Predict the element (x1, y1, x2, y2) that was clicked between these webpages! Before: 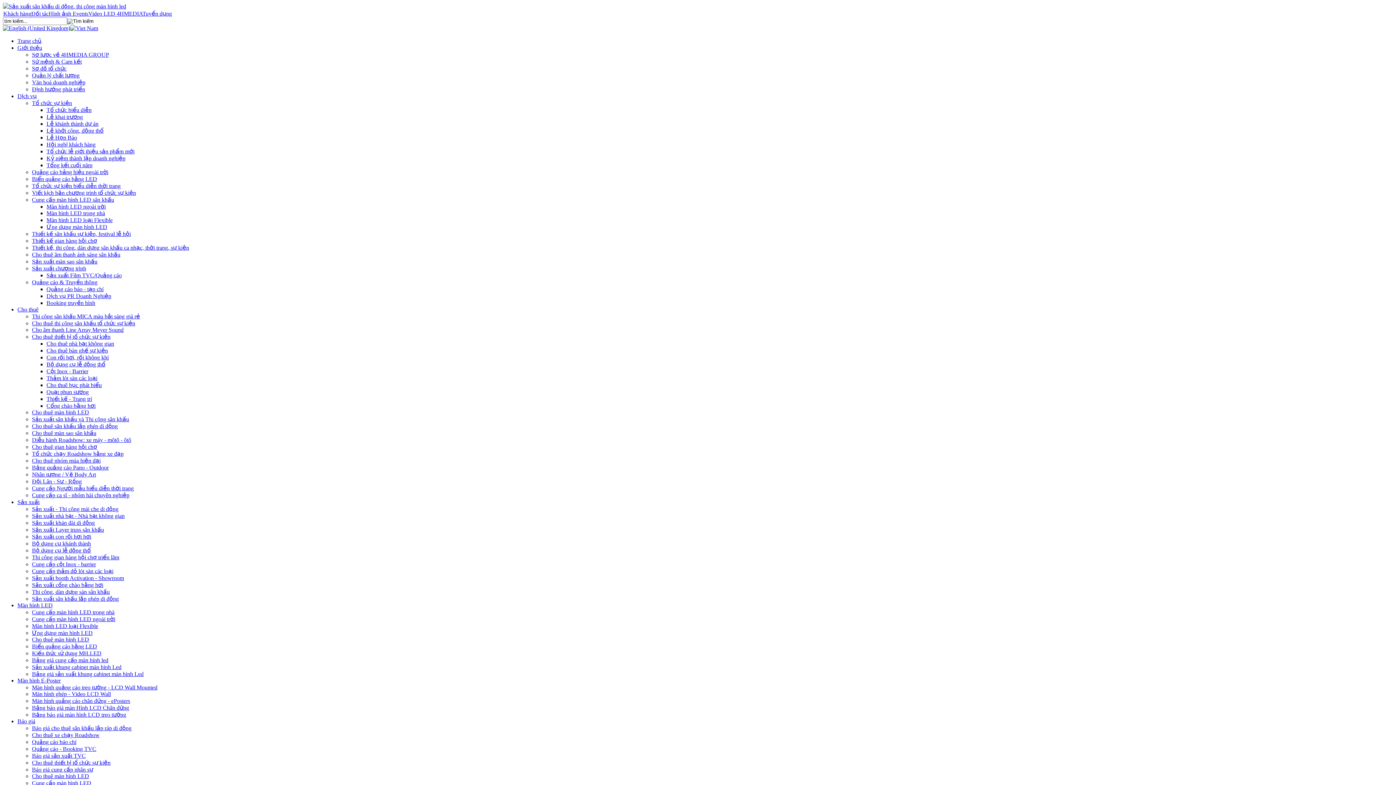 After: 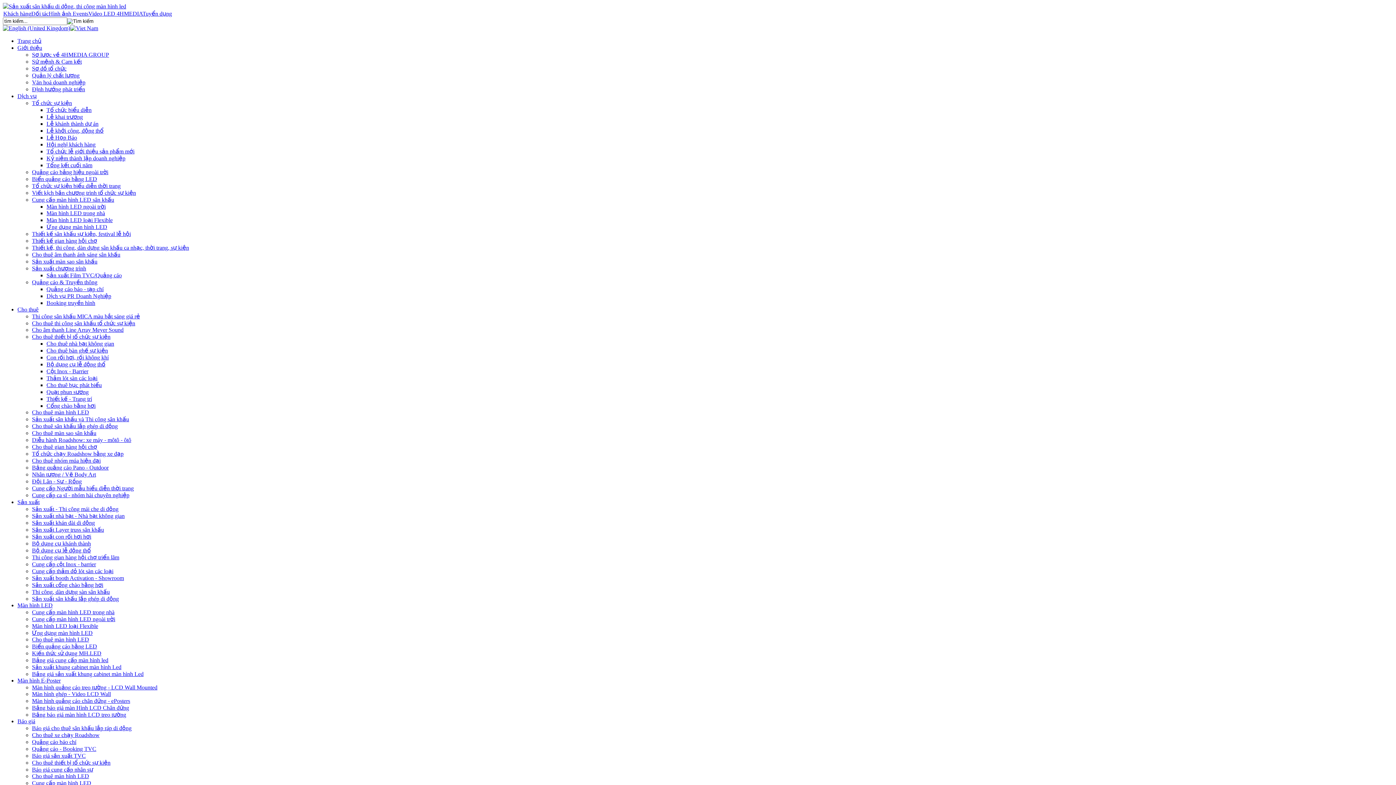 Action: bbox: (32, 623, 98, 629) label: Màn hình LED loại Flexible